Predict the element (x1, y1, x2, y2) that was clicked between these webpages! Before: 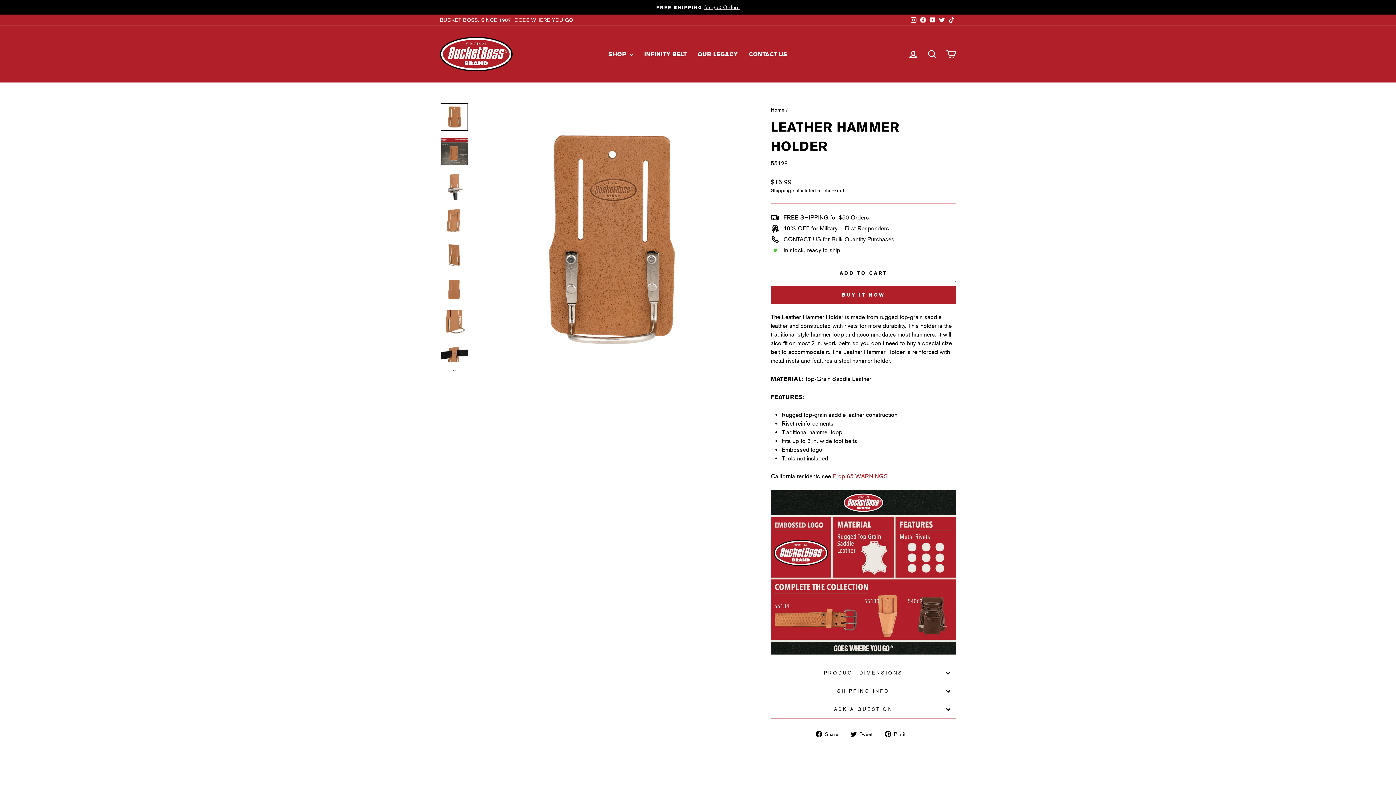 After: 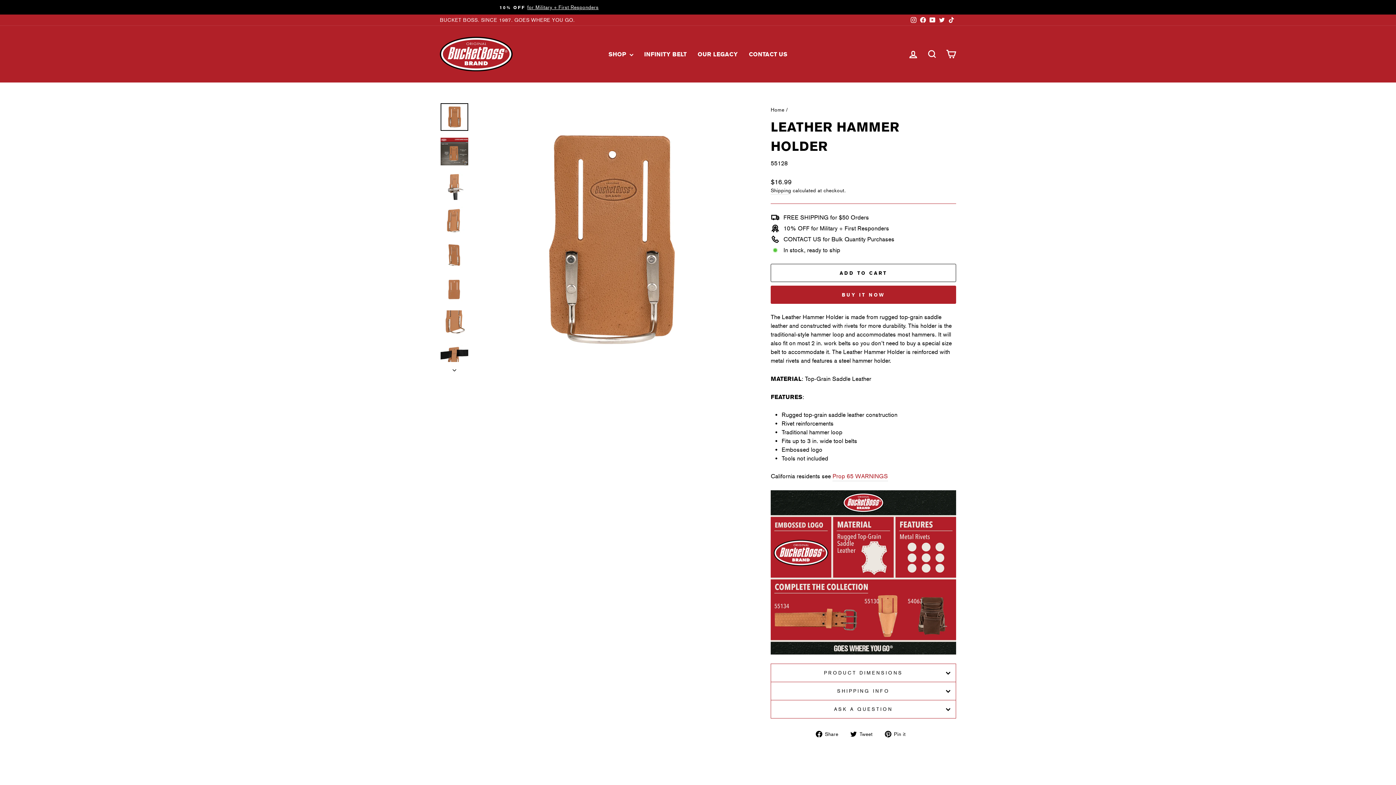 Action: bbox: (928, 14, 937, 25) label: YouTube